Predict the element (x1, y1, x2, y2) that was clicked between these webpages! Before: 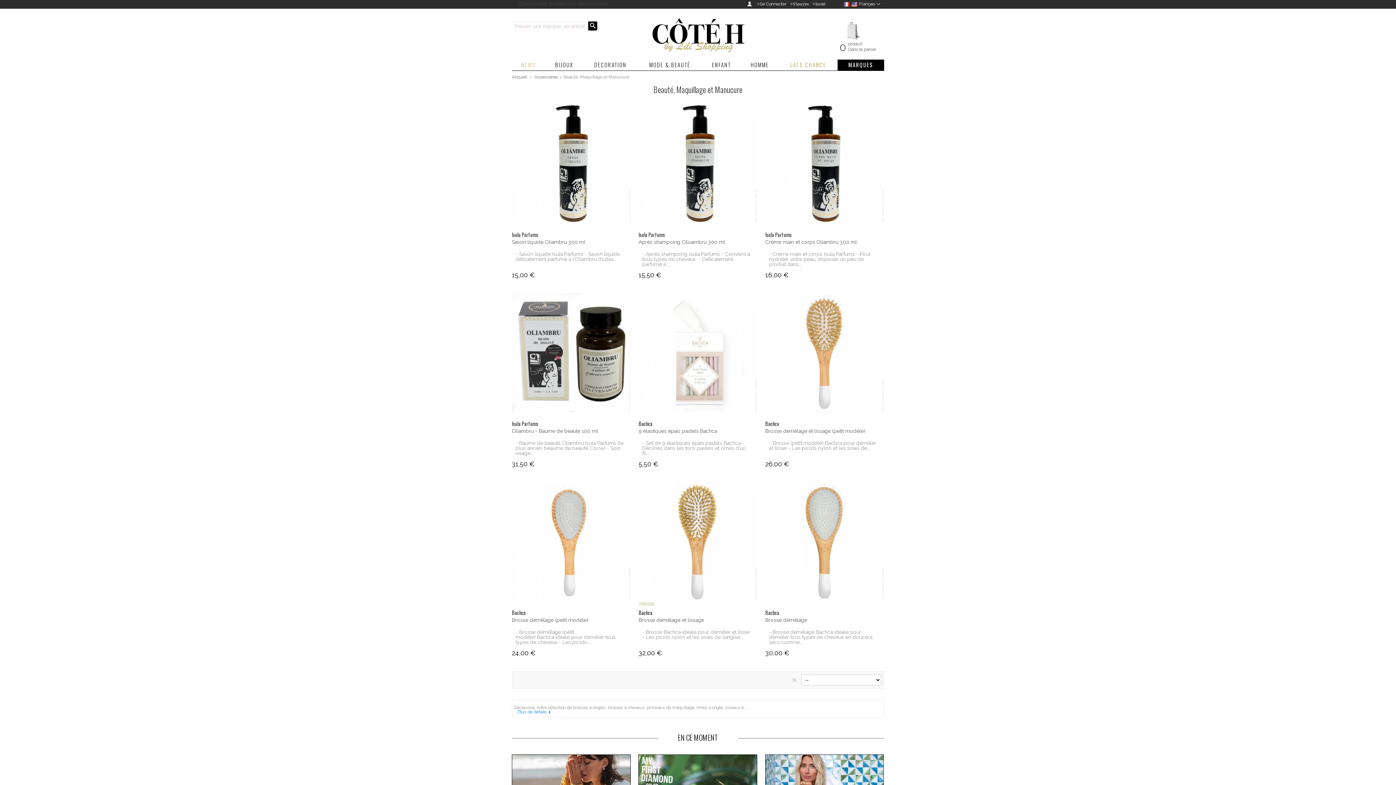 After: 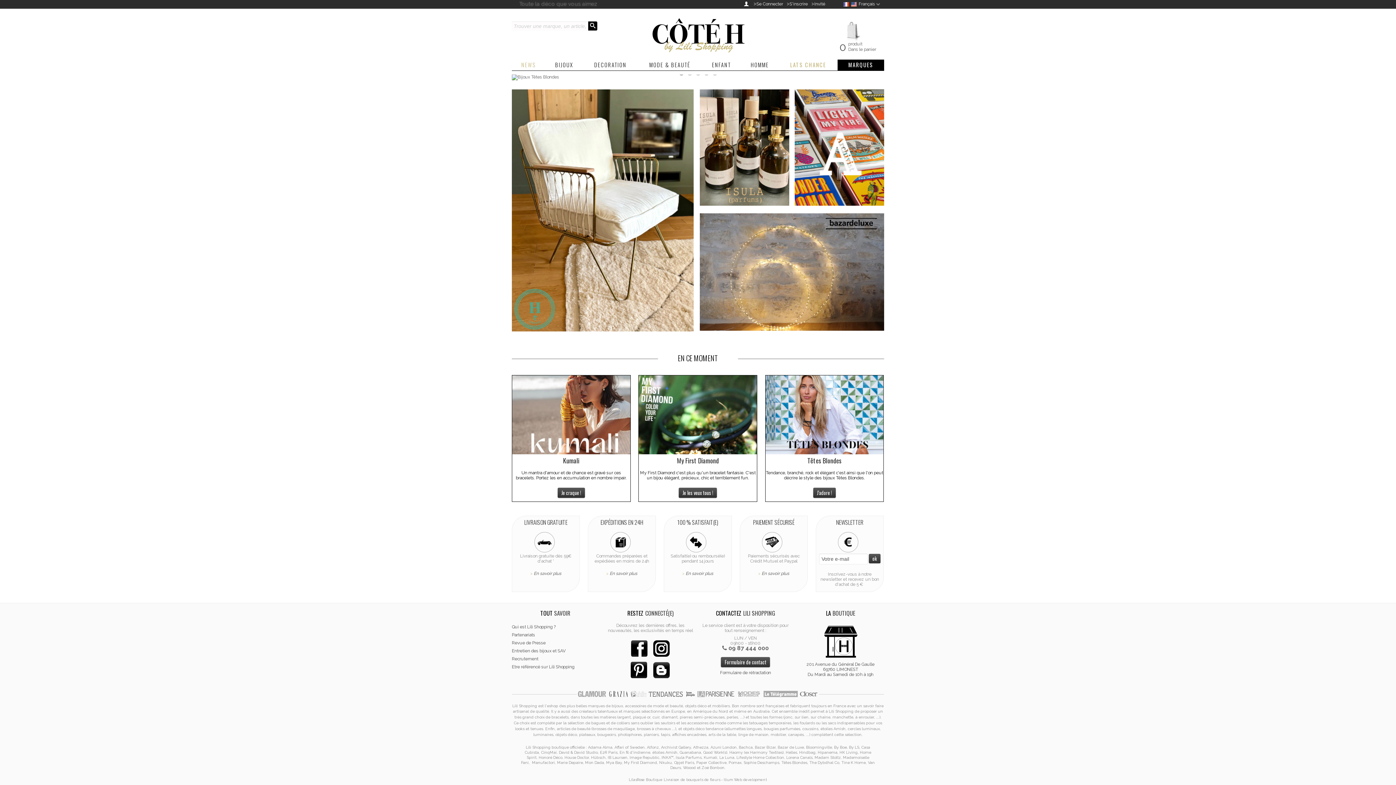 Action: bbox: (512, 74, 526, 79) label: Accueil